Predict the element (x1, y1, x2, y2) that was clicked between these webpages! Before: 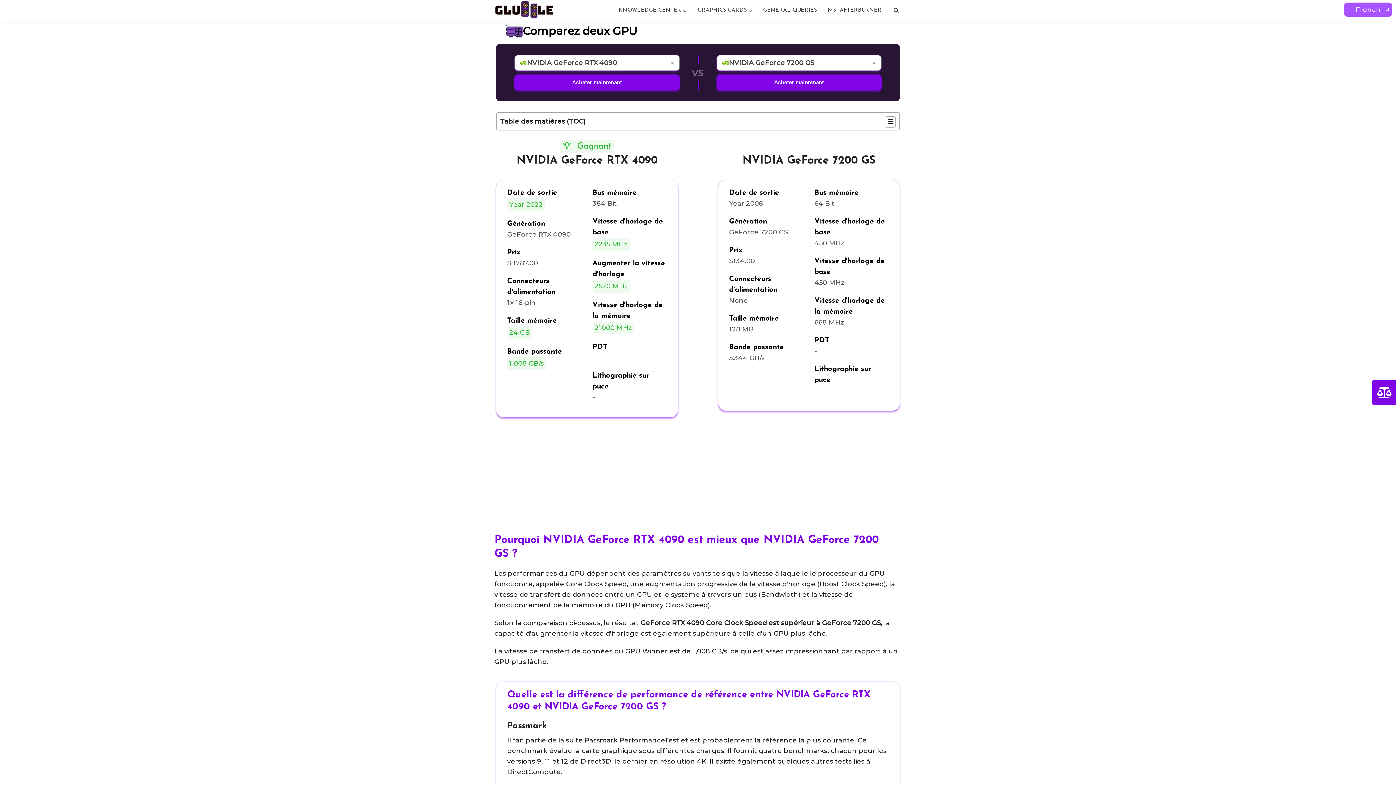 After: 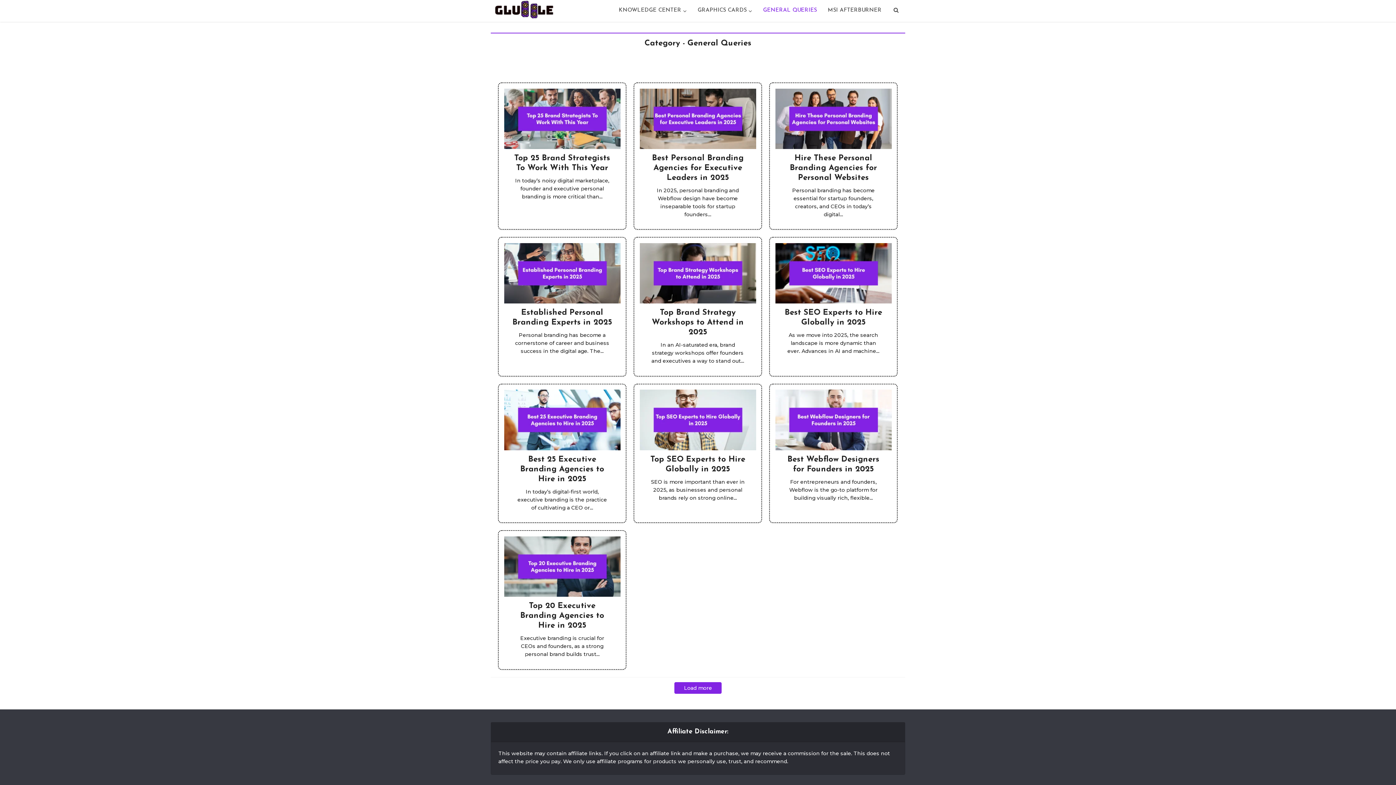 Action: label: GENERAL QUERIES bbox: (757, 0, 822, 21)